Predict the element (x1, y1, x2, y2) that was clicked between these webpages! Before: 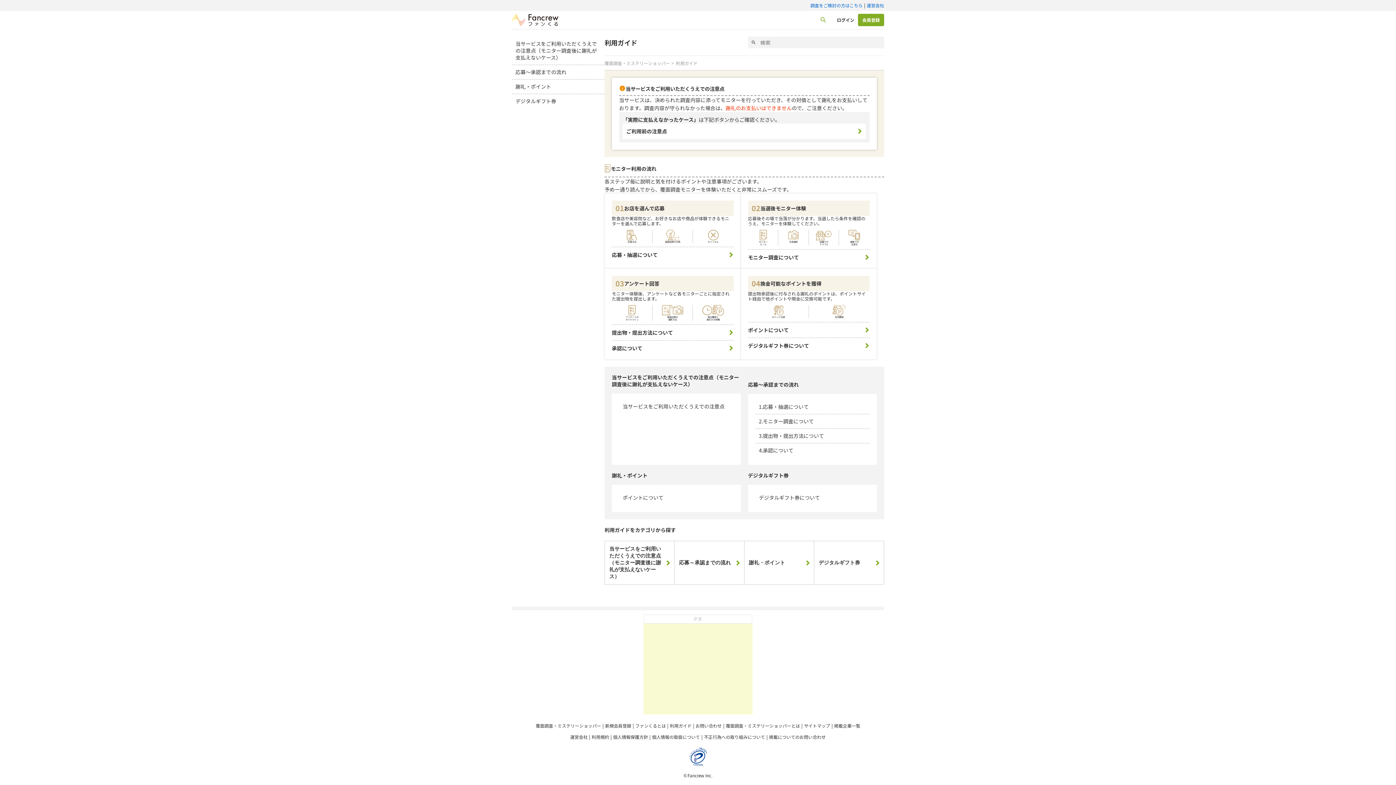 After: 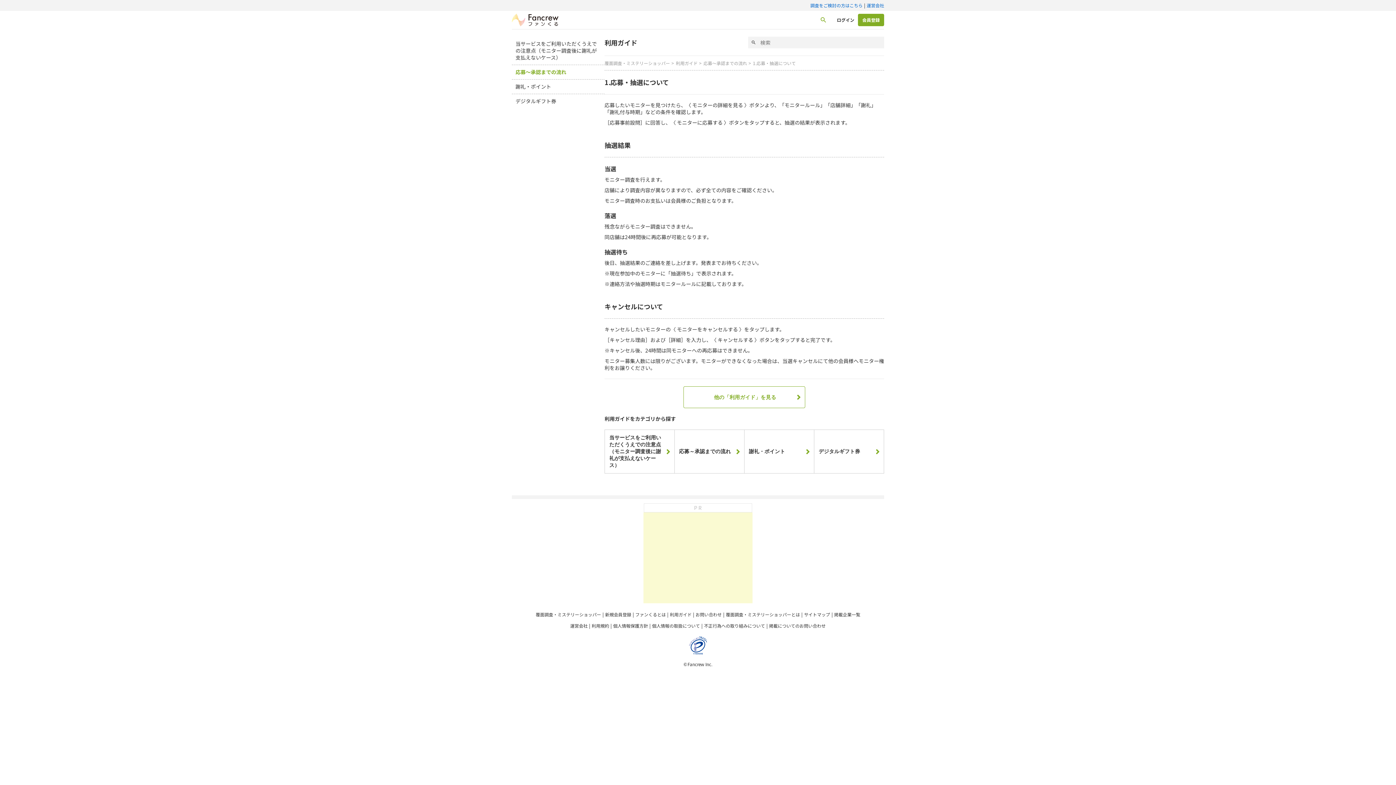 Action: label: 1.応募・抽選について bbox: (755, 400, 869, 414)